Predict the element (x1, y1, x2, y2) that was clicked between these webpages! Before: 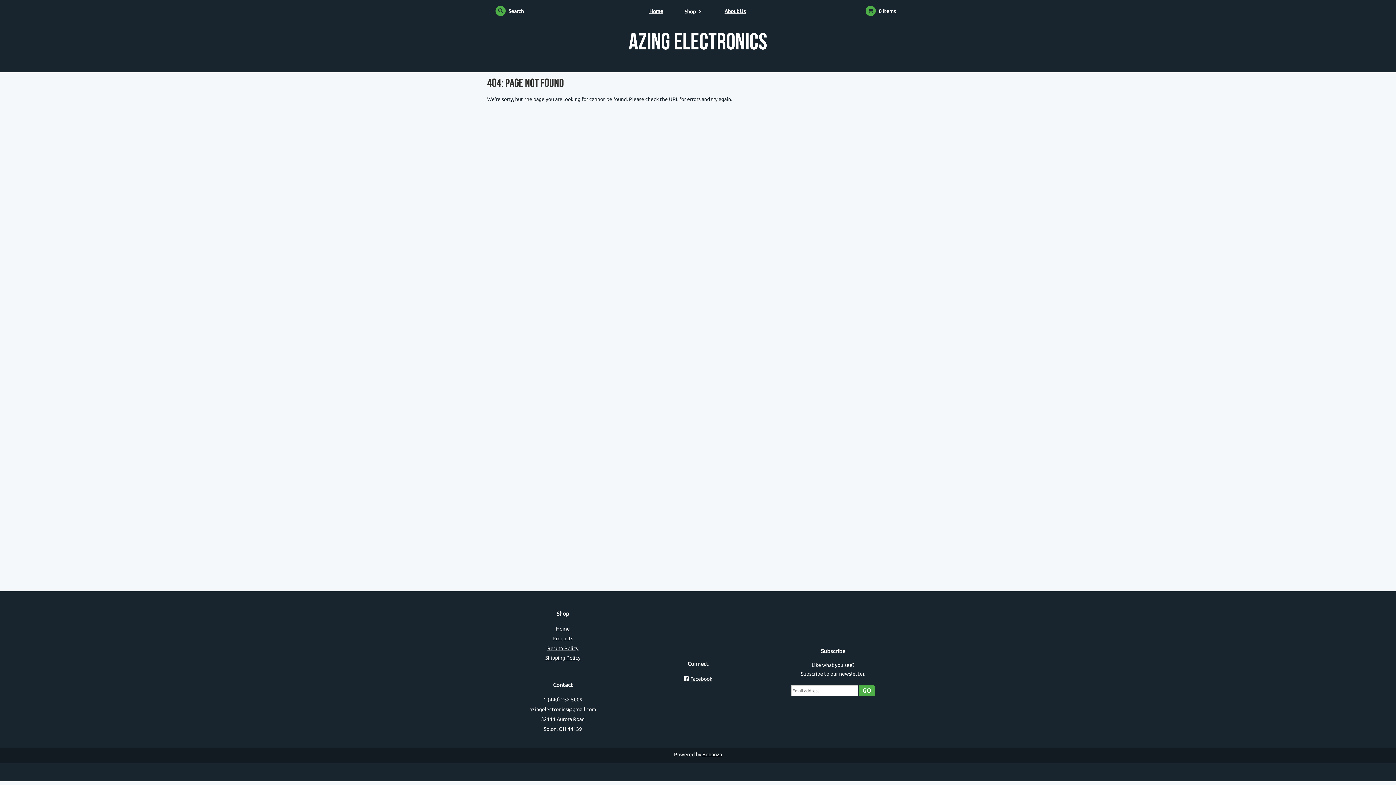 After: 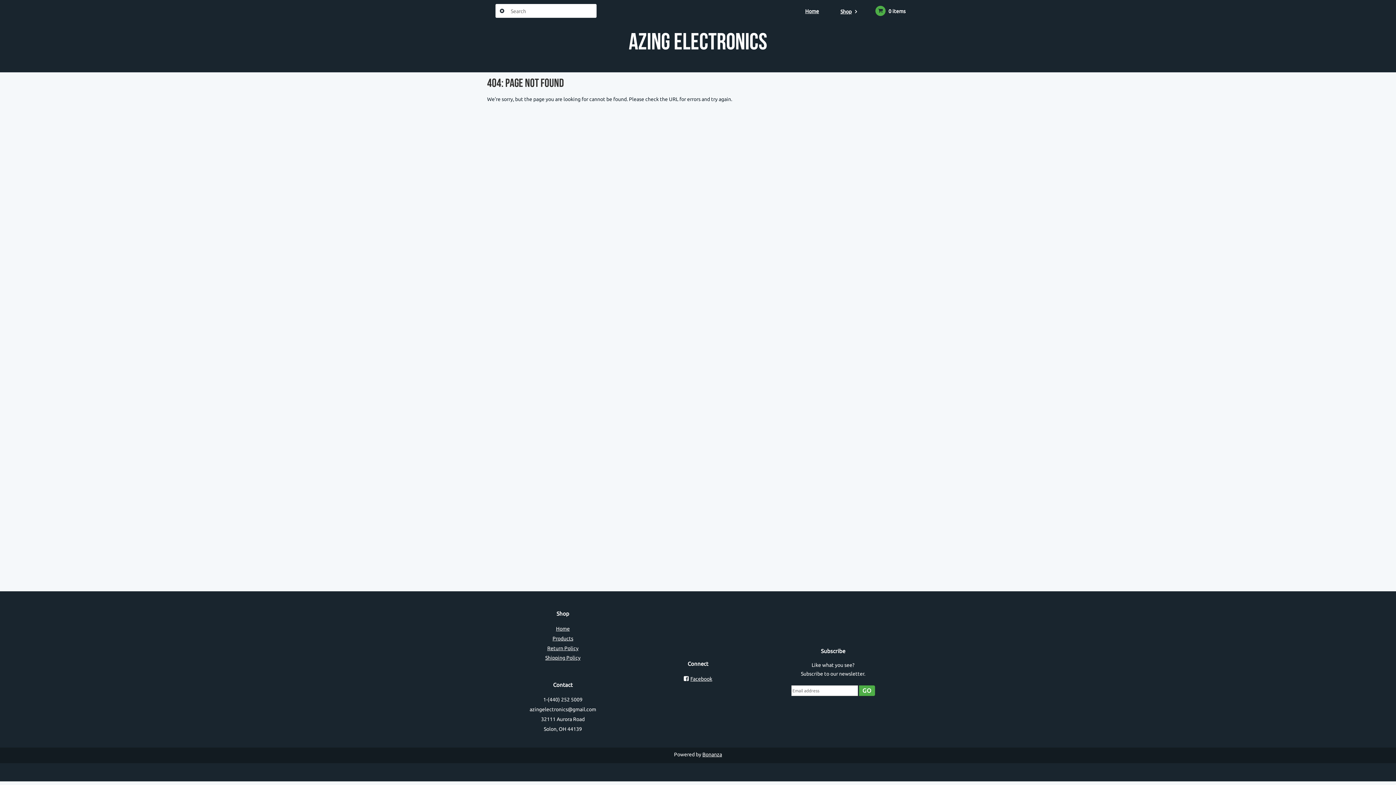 Action: label: Search bbox: (495, 5, 524, 16)